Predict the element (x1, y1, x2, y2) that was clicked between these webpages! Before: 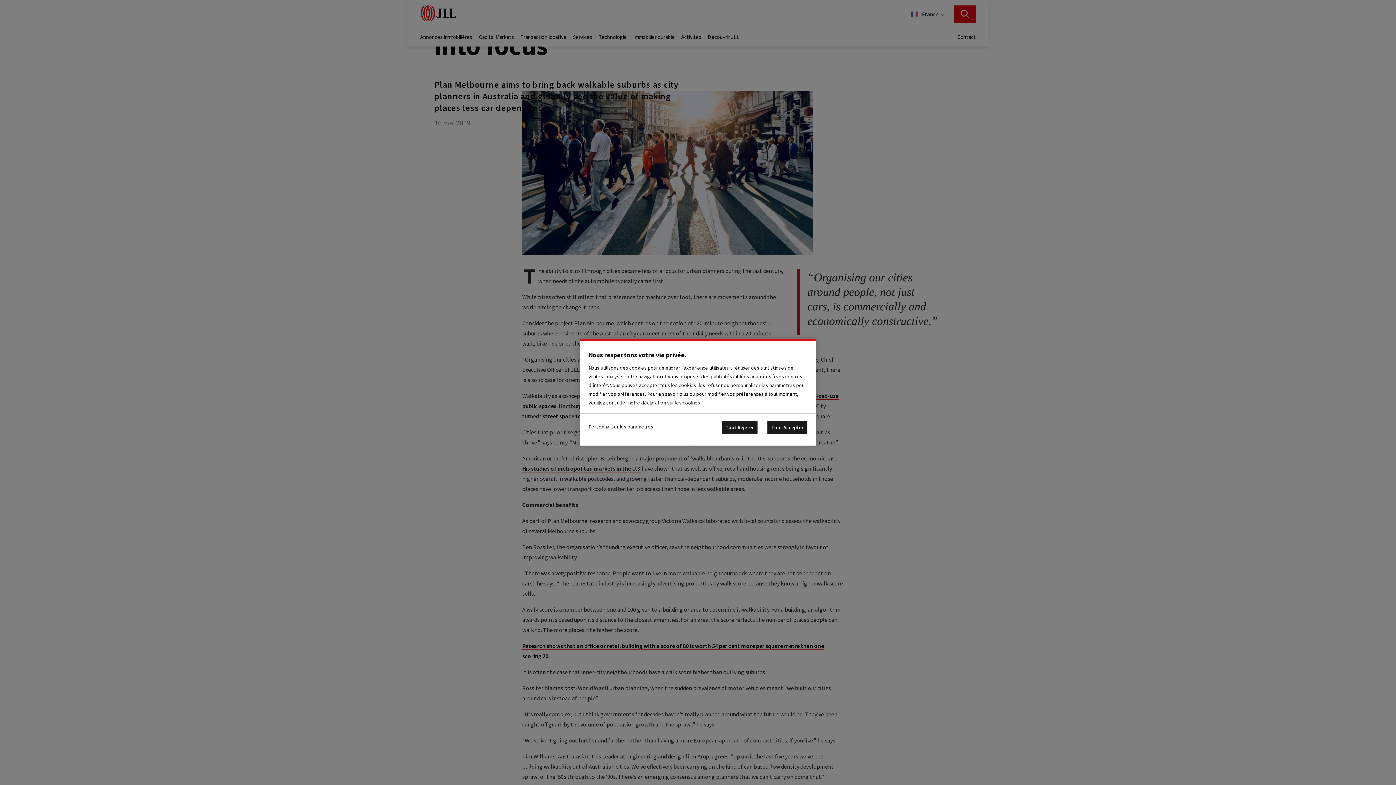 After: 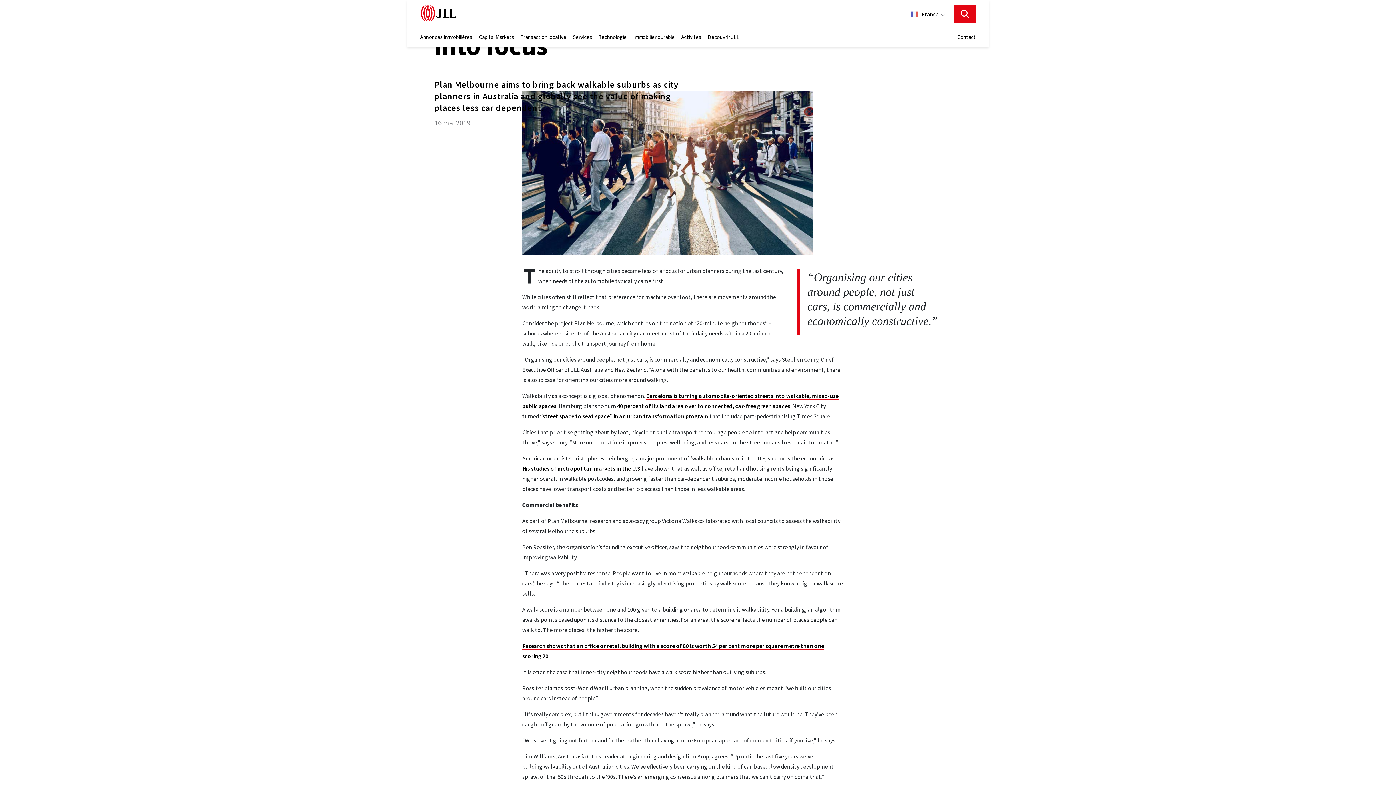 Action: bbox: (721, 421, 757, 434) label: Tout Rejeter